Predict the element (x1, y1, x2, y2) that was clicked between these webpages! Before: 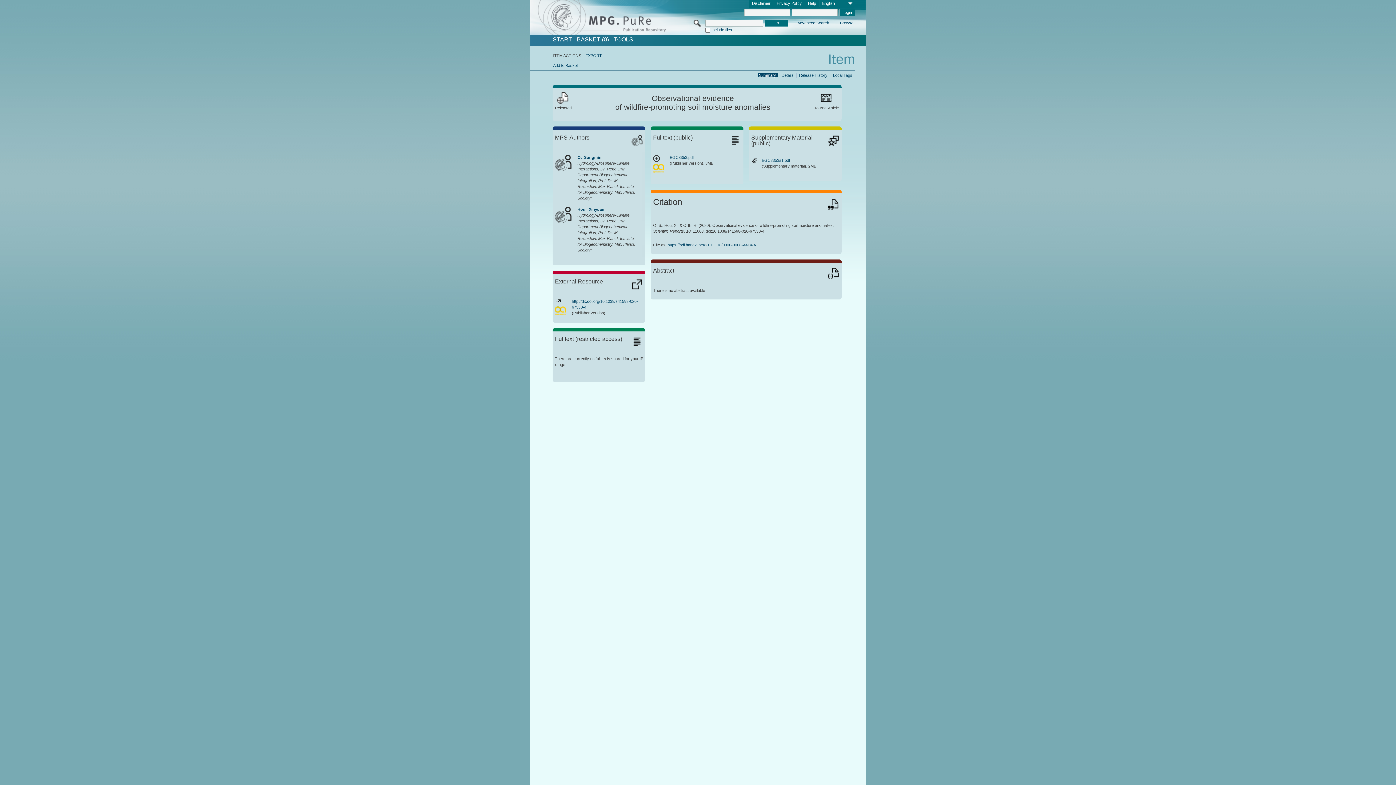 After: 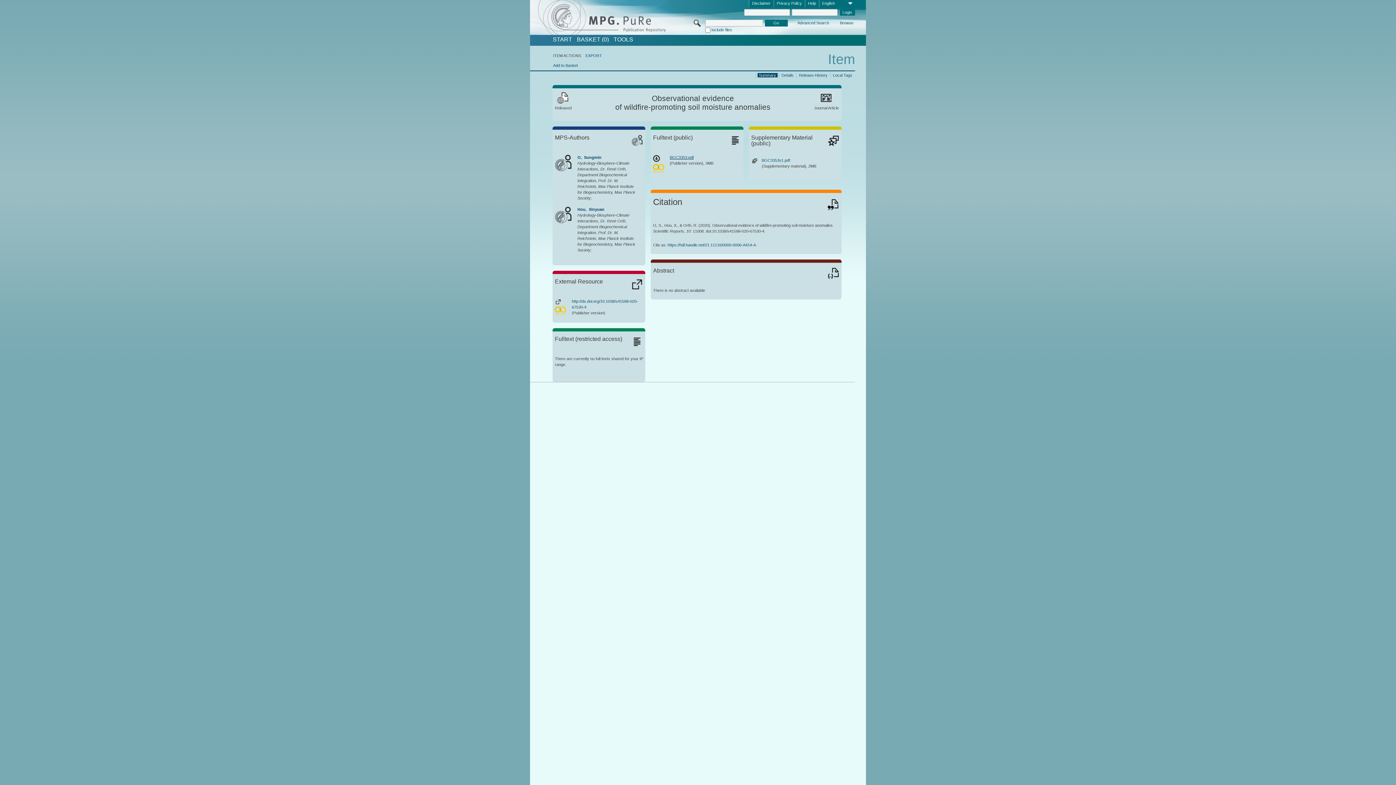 Action: bbox: (669, 155, 693, 159) label: BGC3353.pdf